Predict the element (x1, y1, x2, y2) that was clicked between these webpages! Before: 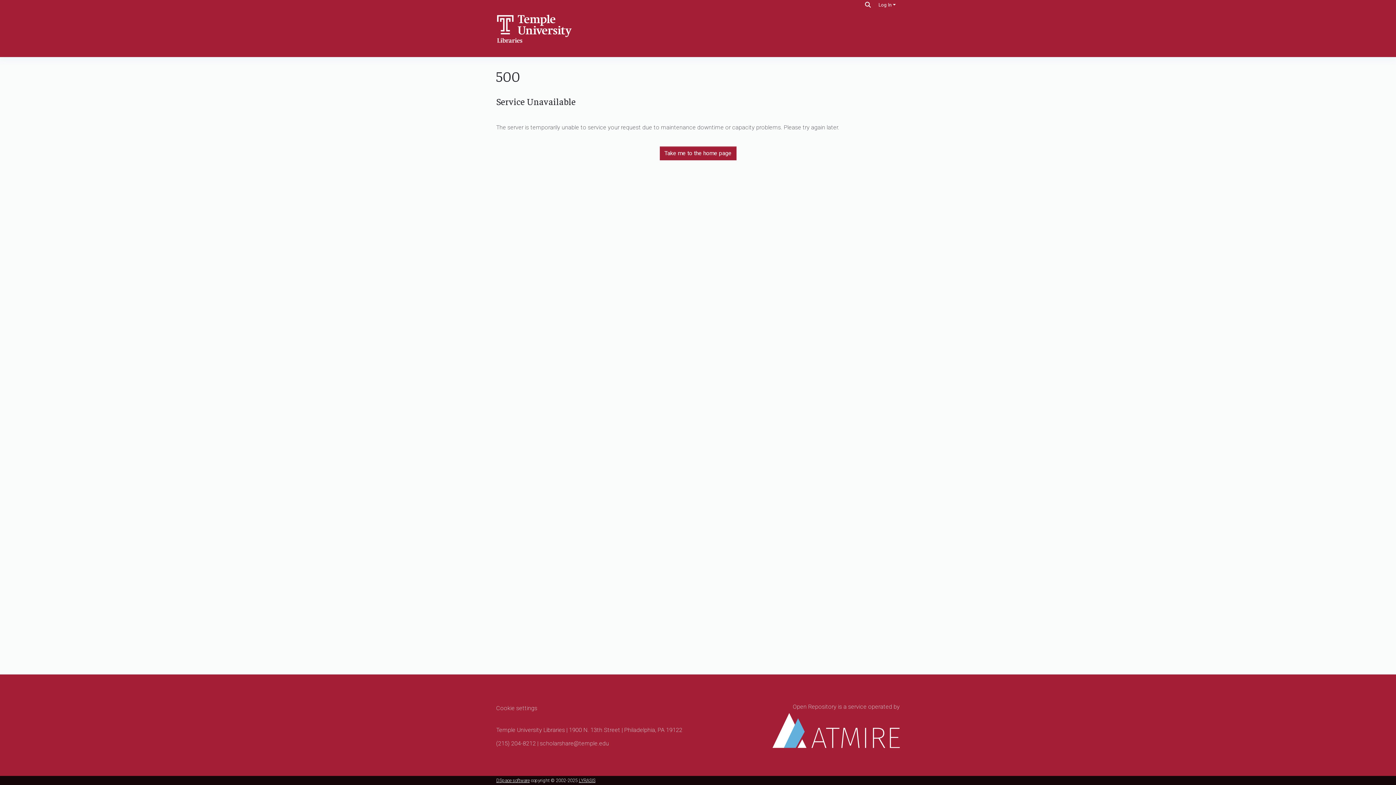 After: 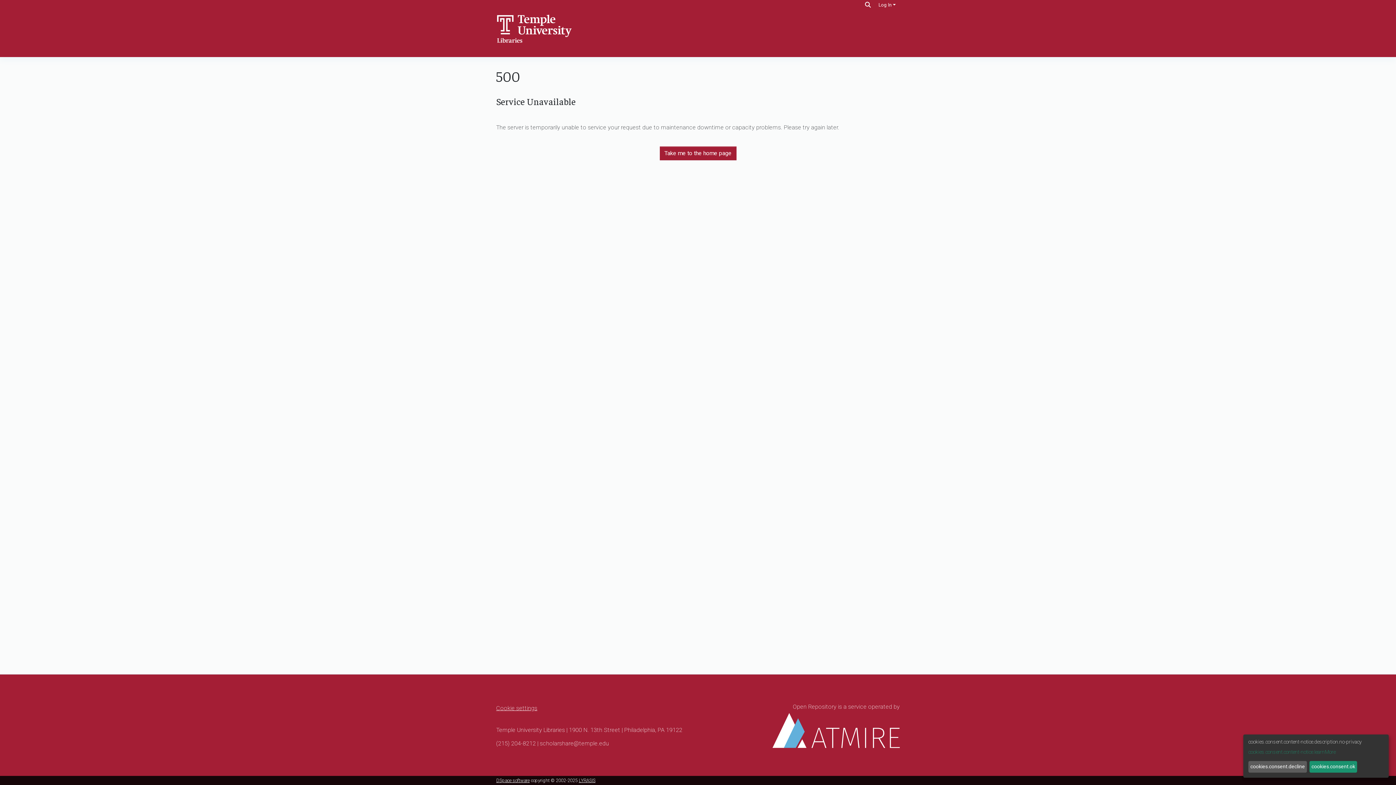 Action: label: Cookie settings bbox: (496, 705, 537, 711)